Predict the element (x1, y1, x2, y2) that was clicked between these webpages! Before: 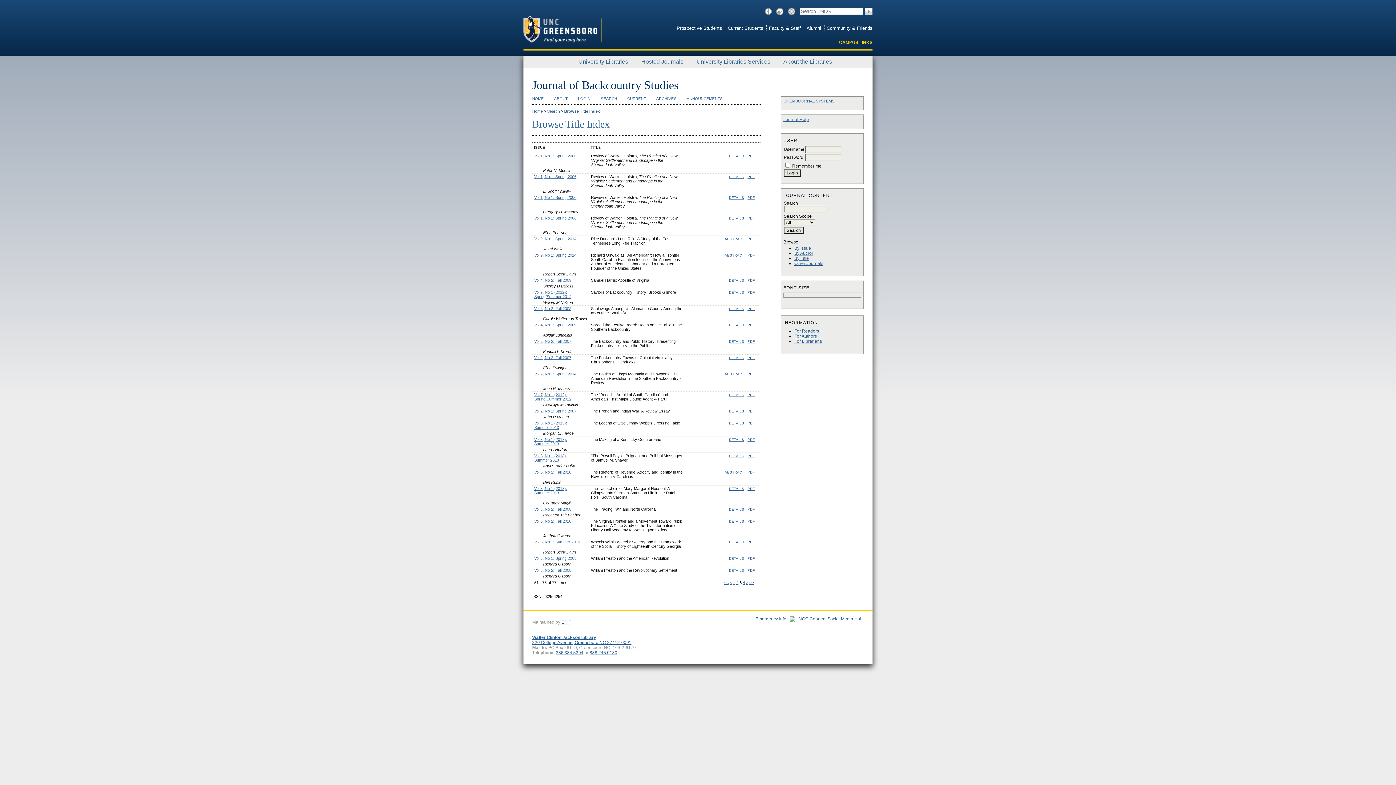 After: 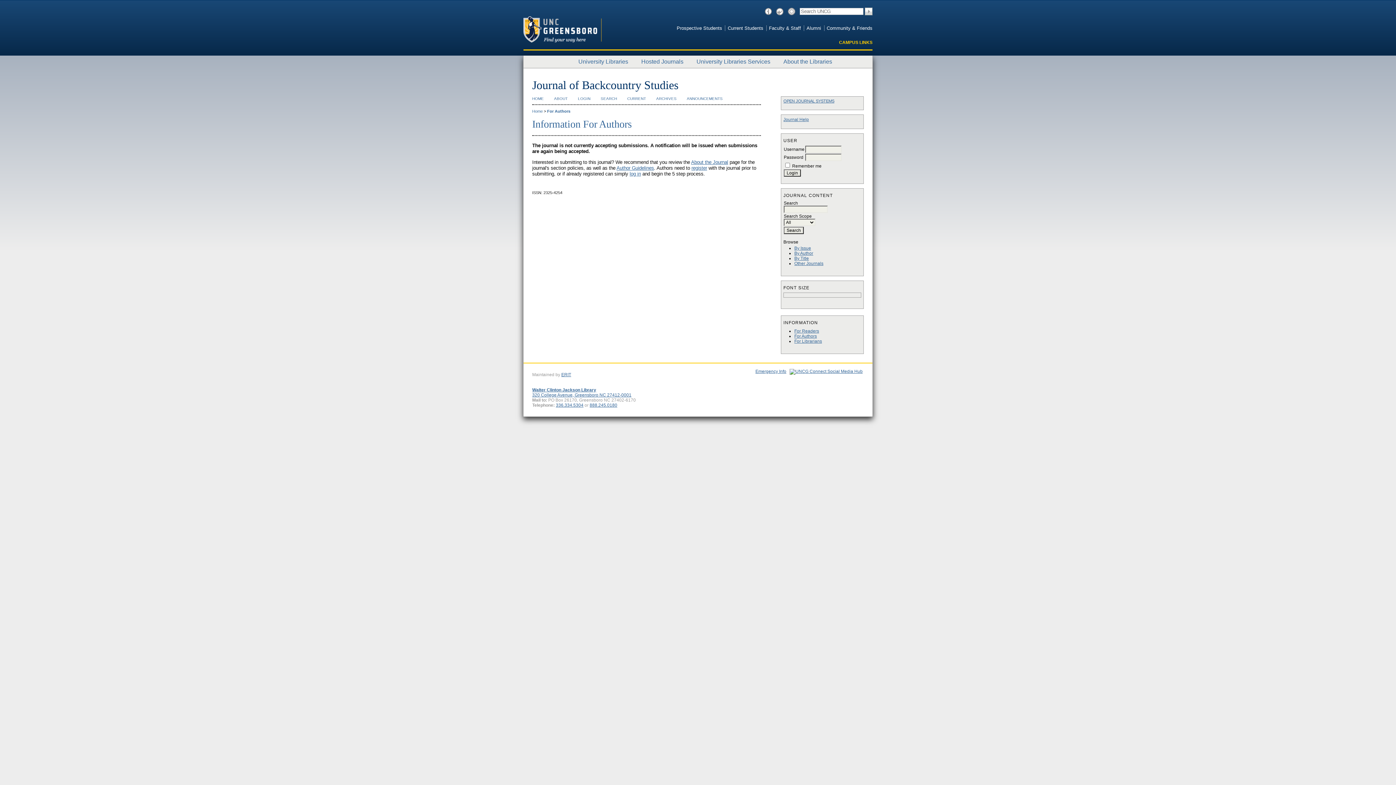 Action: bbox: (794, 333, 817, 338) label: For Authors